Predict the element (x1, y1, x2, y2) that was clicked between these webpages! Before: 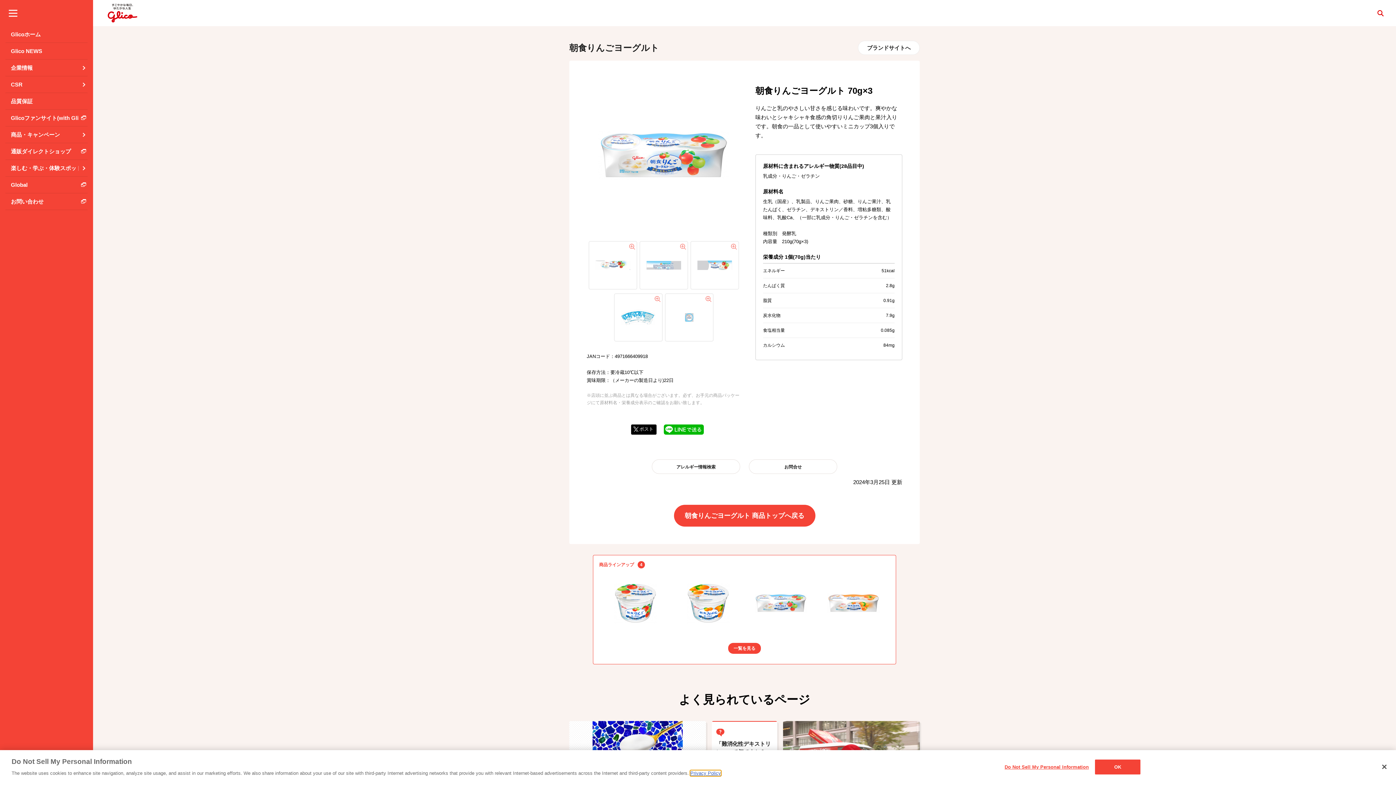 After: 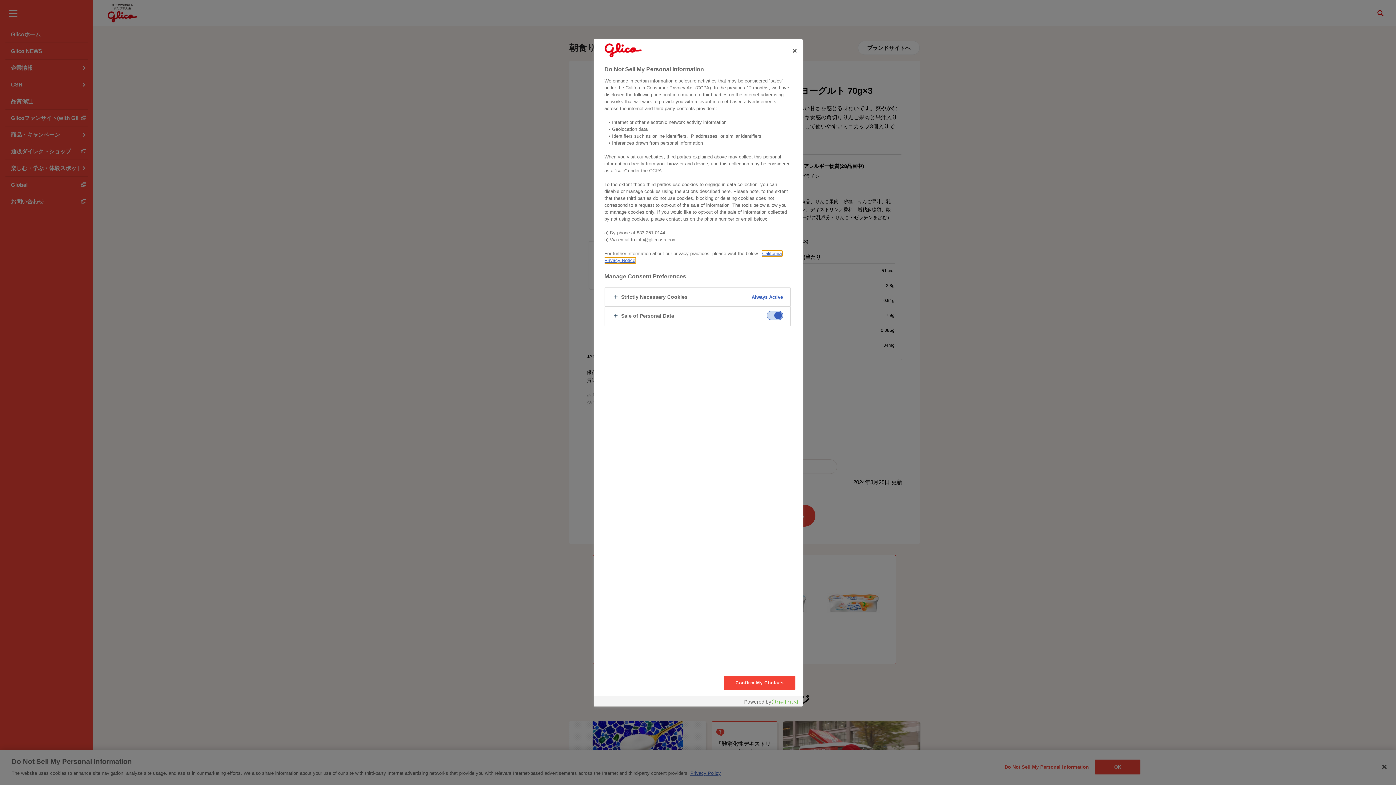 Action: label: Do Not Sell My Personal Information bbox: (1004, 760, 1089, 774)